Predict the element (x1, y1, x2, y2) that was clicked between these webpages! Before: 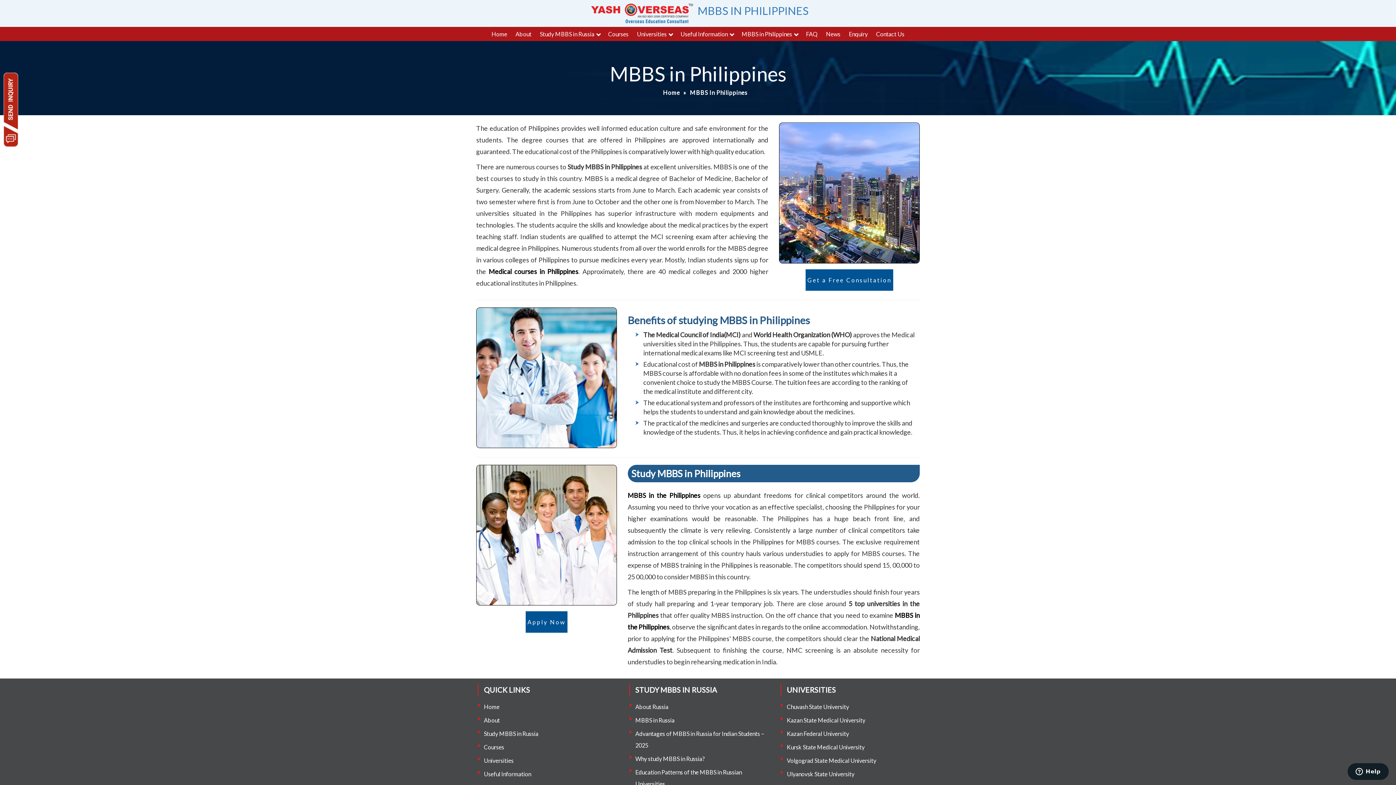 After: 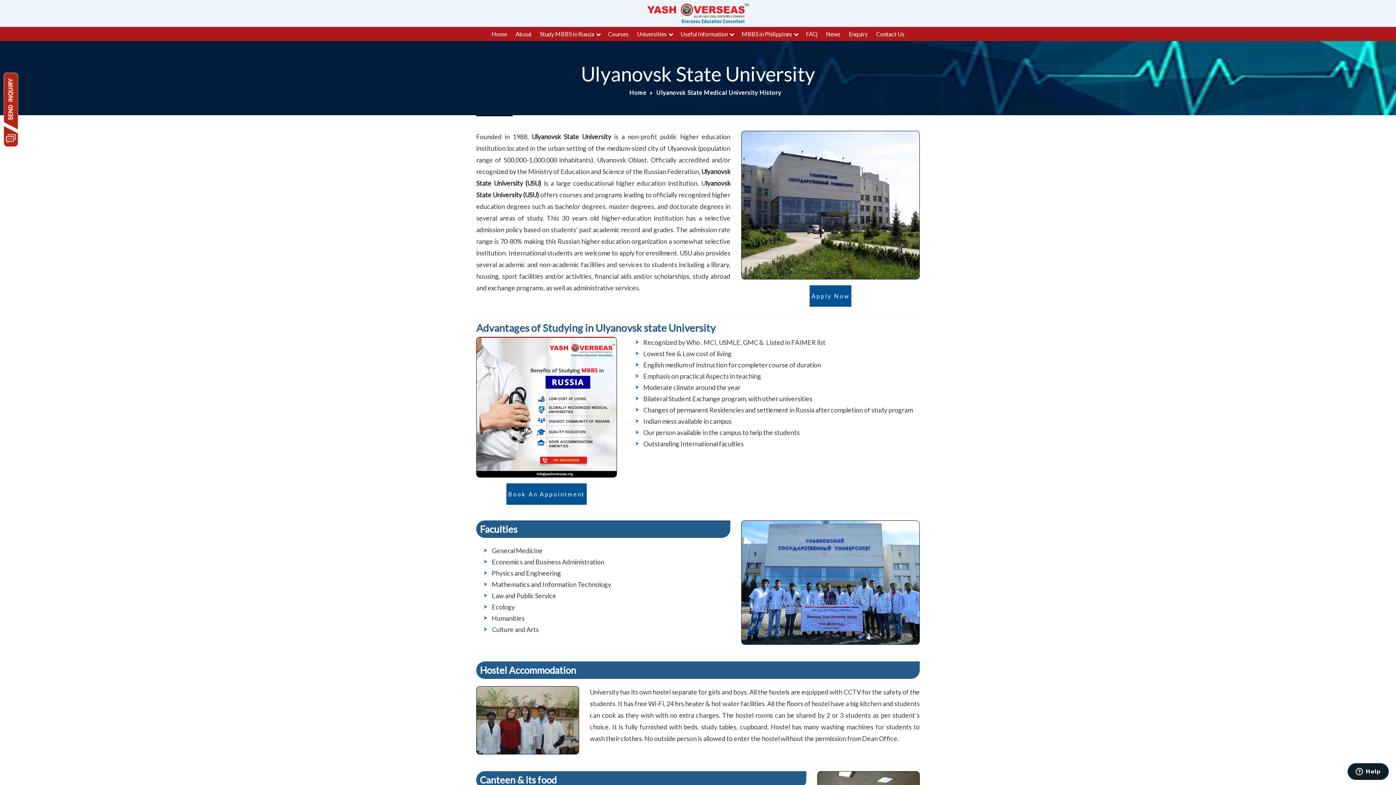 Action: label: Ulyanovsk State University bbox: (787, 770, 854, 777)